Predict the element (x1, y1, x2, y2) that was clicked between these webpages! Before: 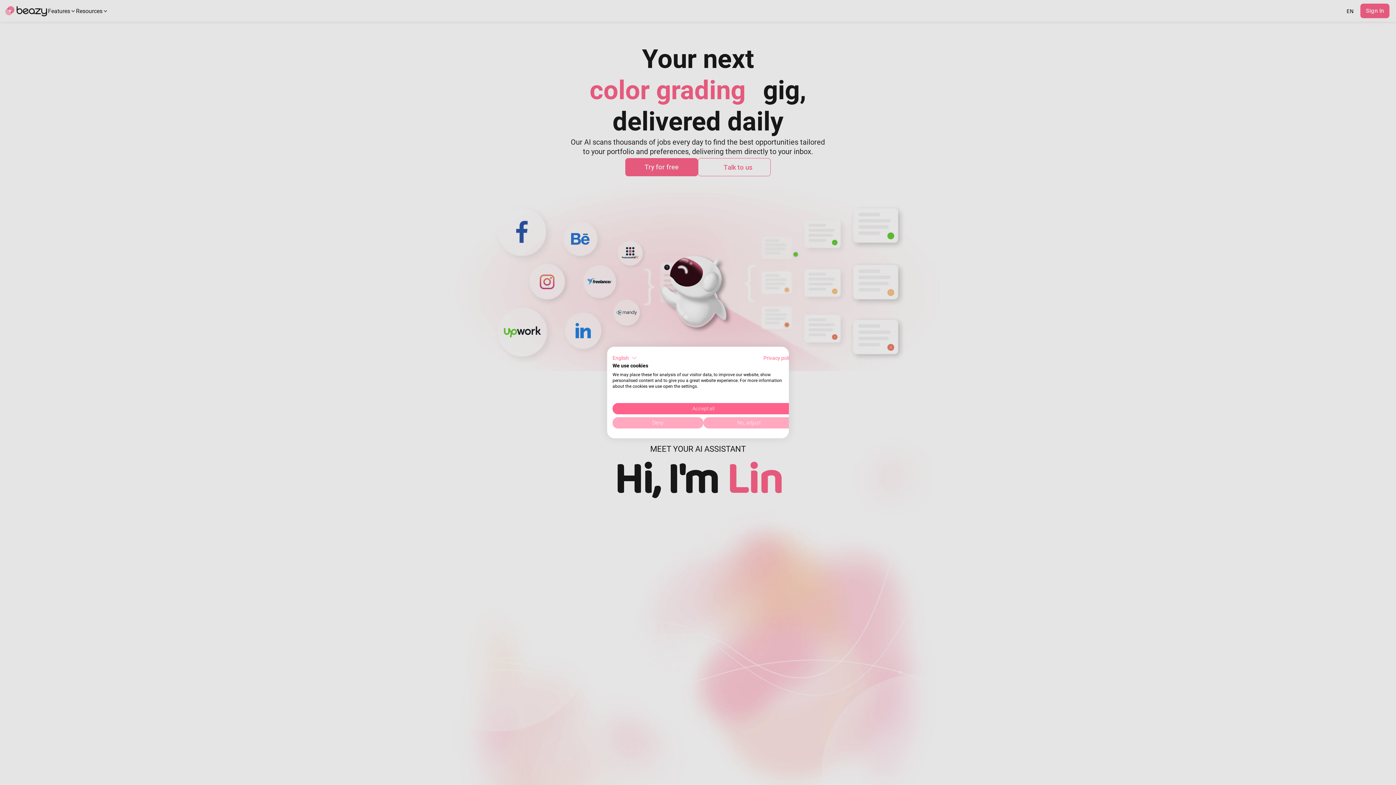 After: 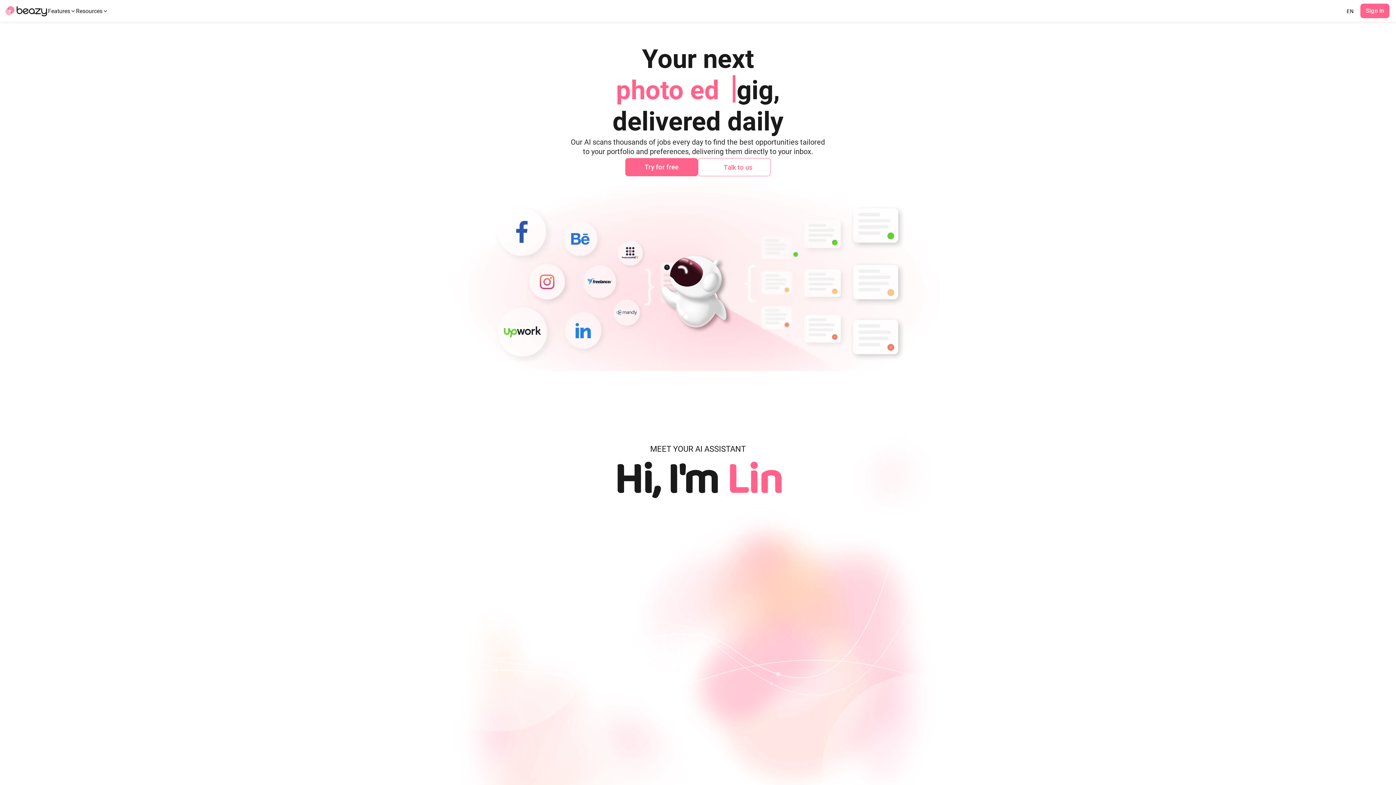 Action: label: Deny all cookies bbox: (612, 417, 703, 428)